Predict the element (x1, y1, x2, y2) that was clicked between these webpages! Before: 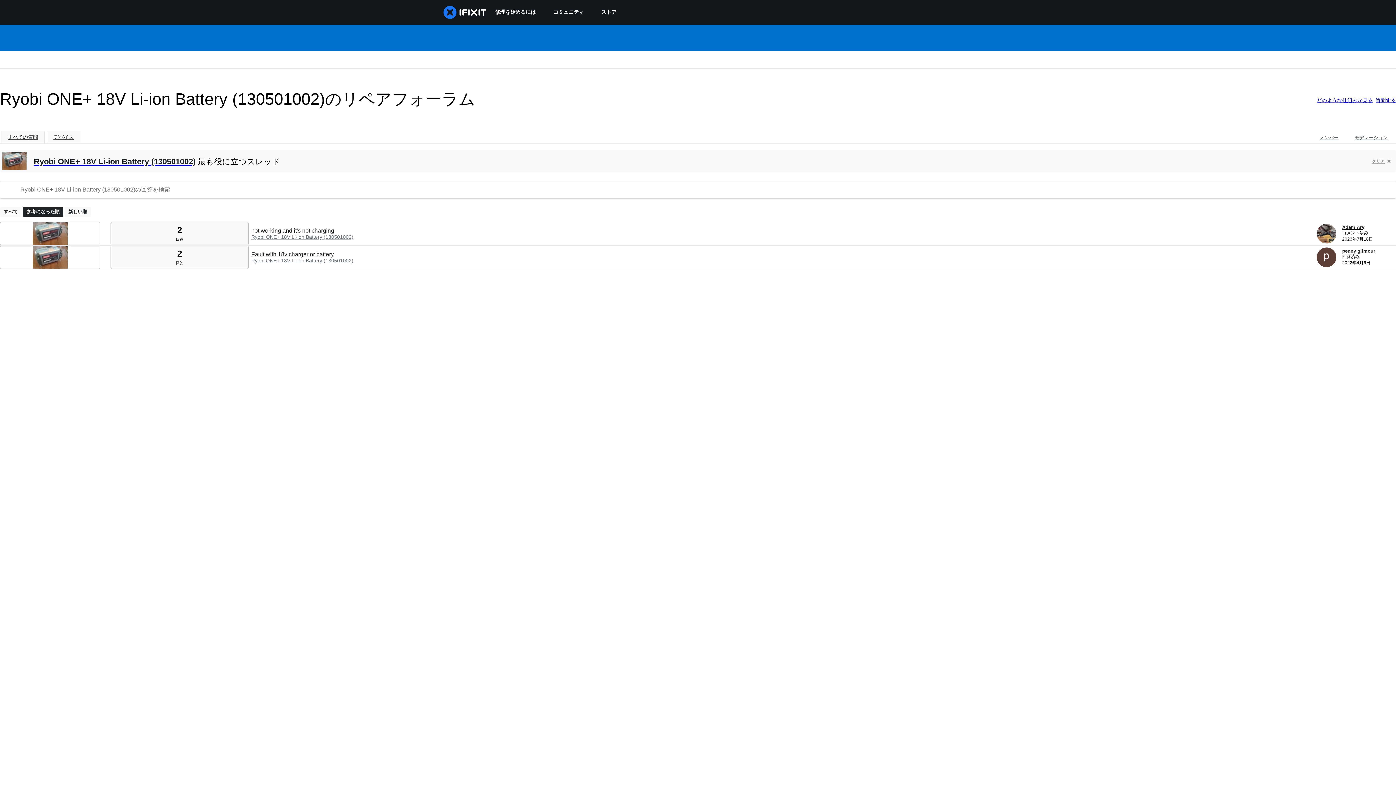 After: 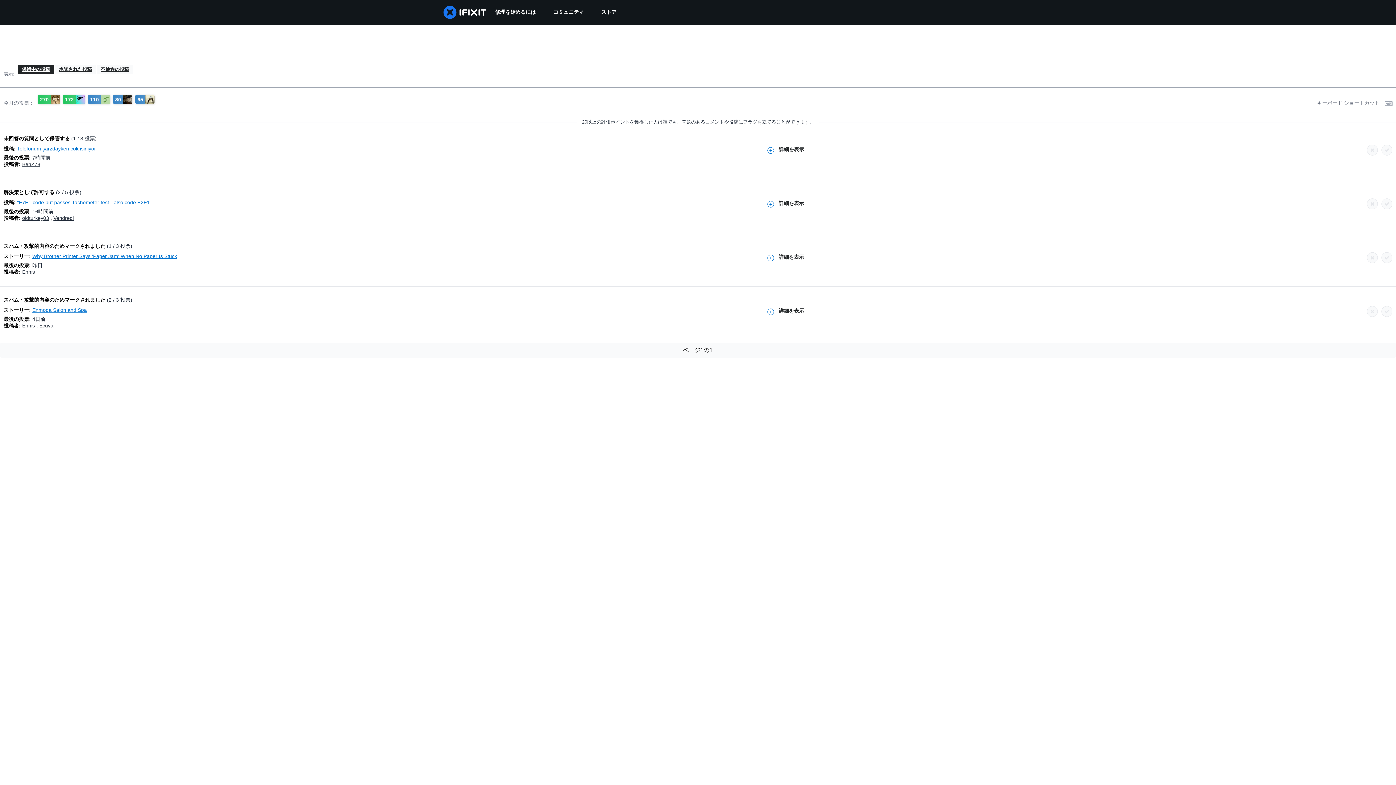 Action: label: モデレーション bbox: (1354, 134, 1388, 140)